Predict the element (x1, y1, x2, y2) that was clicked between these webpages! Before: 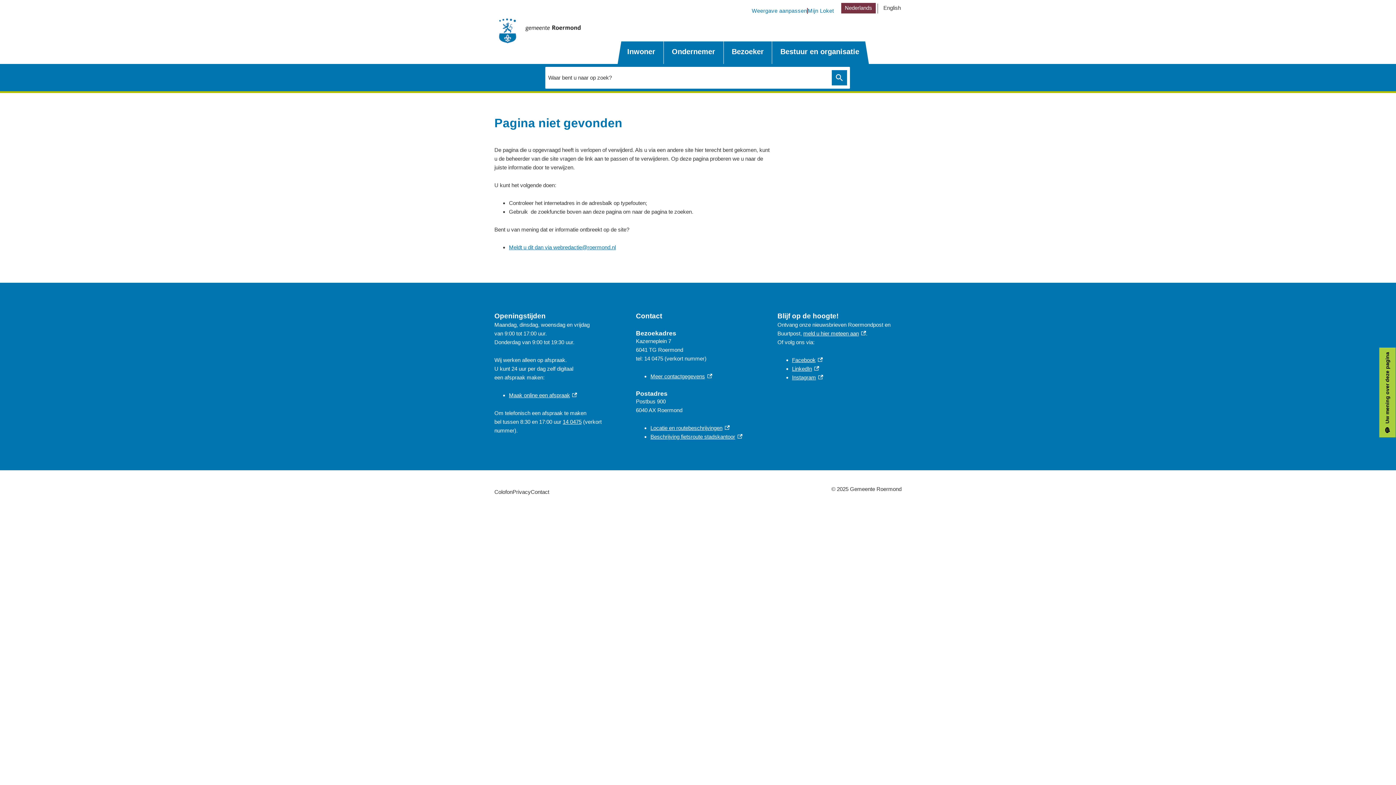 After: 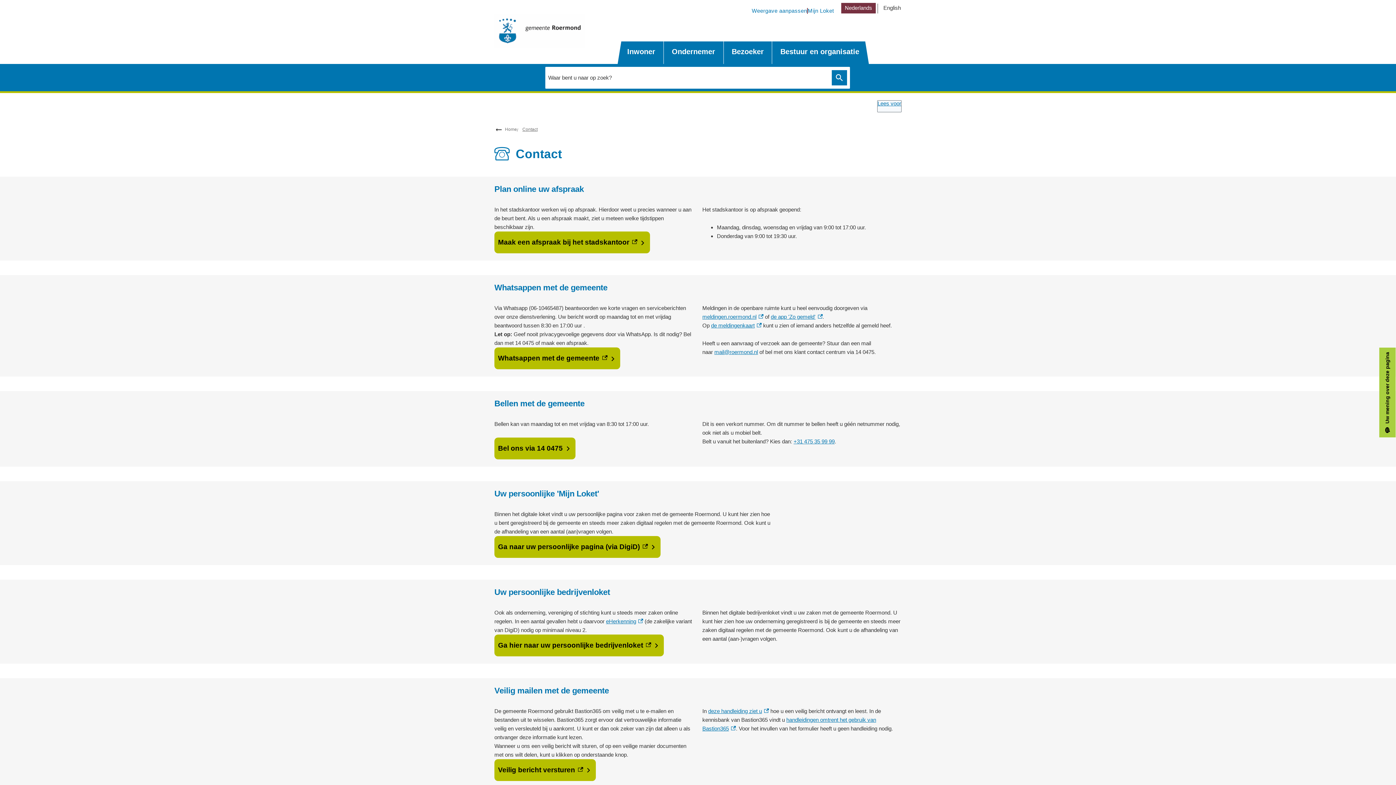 Action: label: Contact bbox: (530, 487, 549, 496)